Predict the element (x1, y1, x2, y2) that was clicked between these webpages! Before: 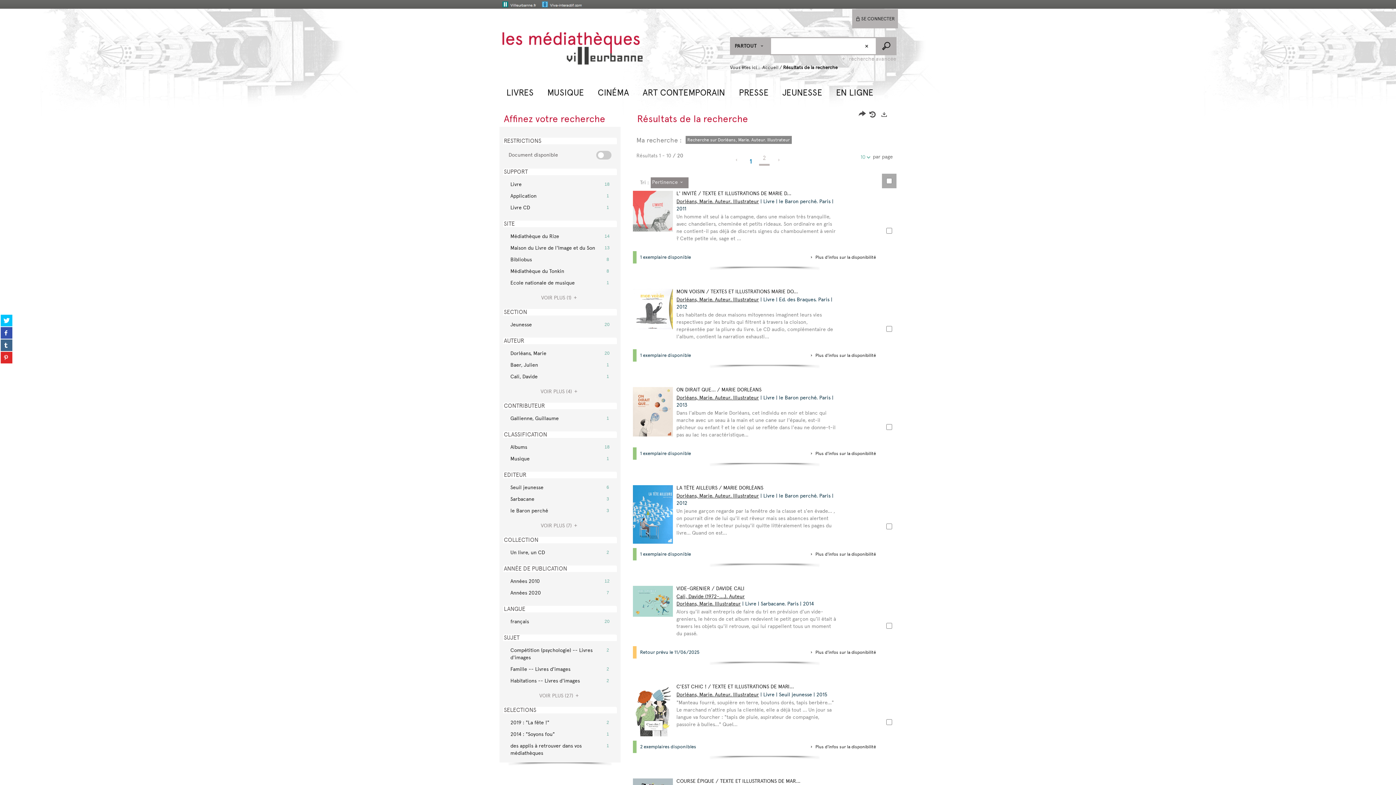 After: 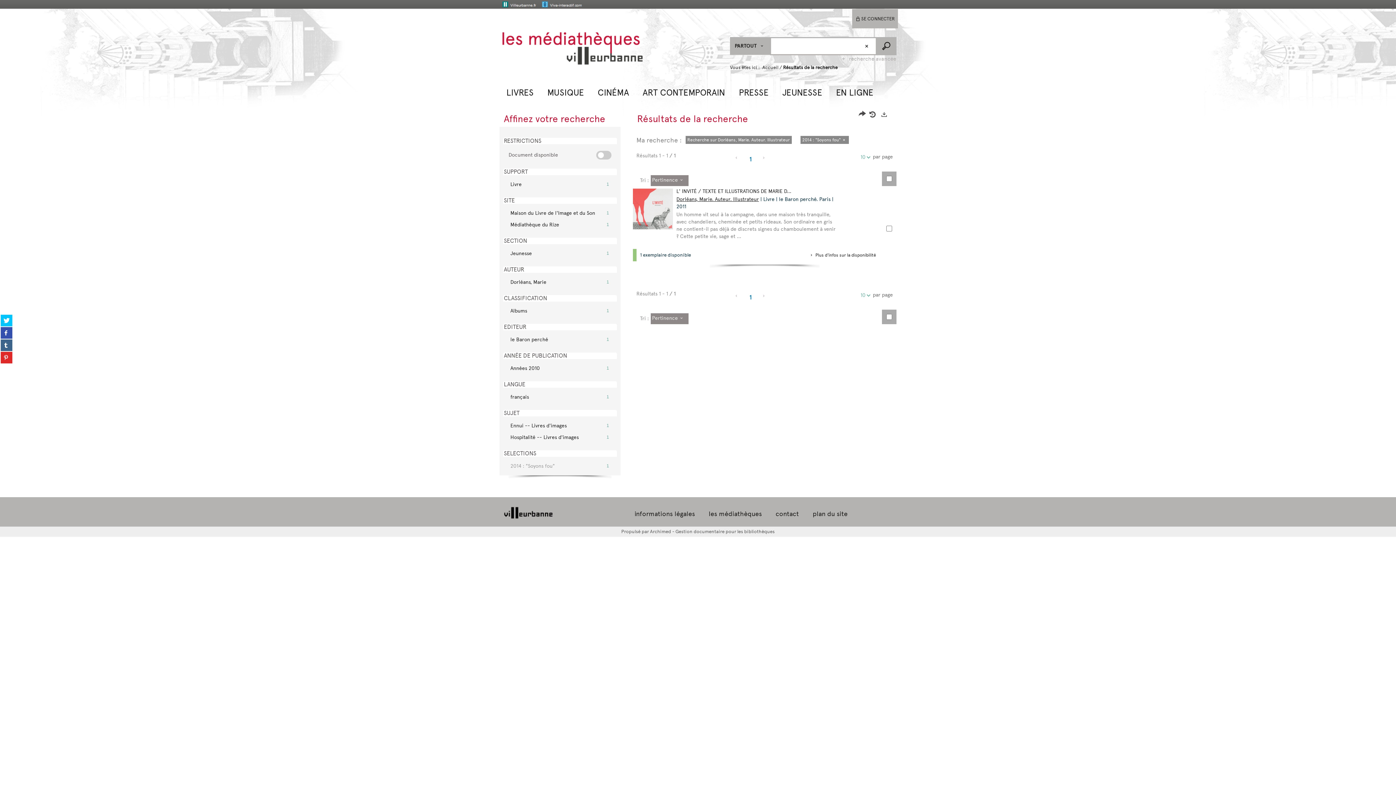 Action: label: 1
2014 : "Soyons fou" bbox: (506, 729, 613, 740)